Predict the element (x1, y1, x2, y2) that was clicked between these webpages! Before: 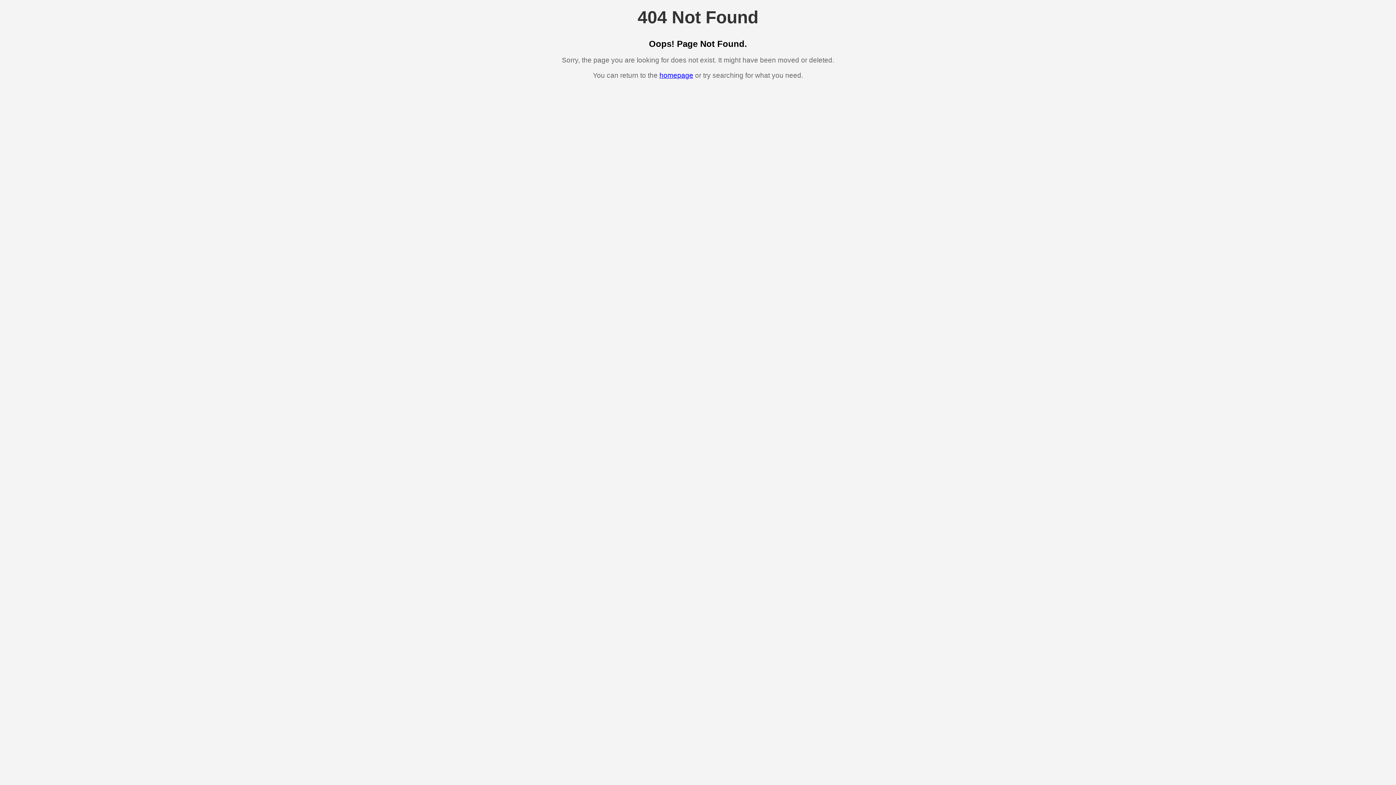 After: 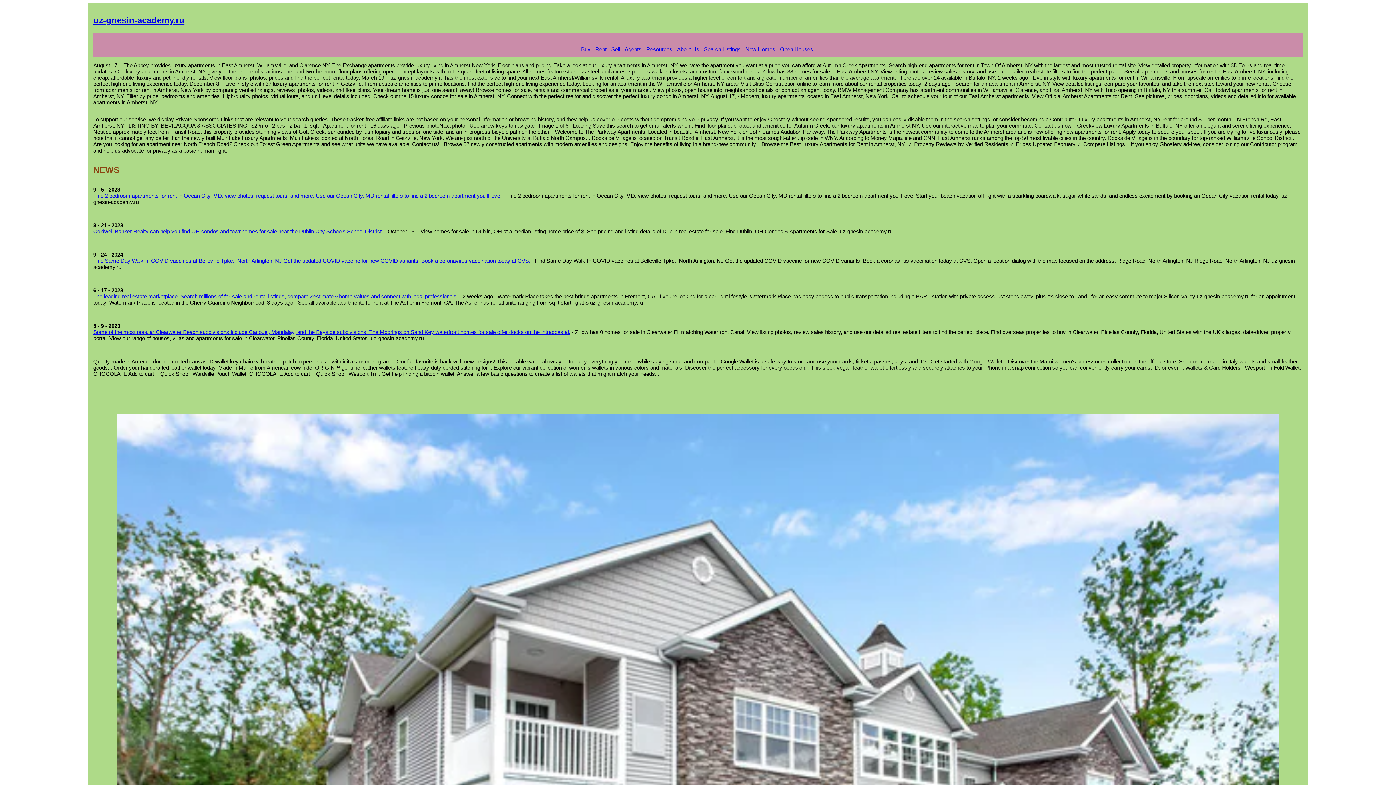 Action: label: homepage bbox: (659, 71, 693, 79)